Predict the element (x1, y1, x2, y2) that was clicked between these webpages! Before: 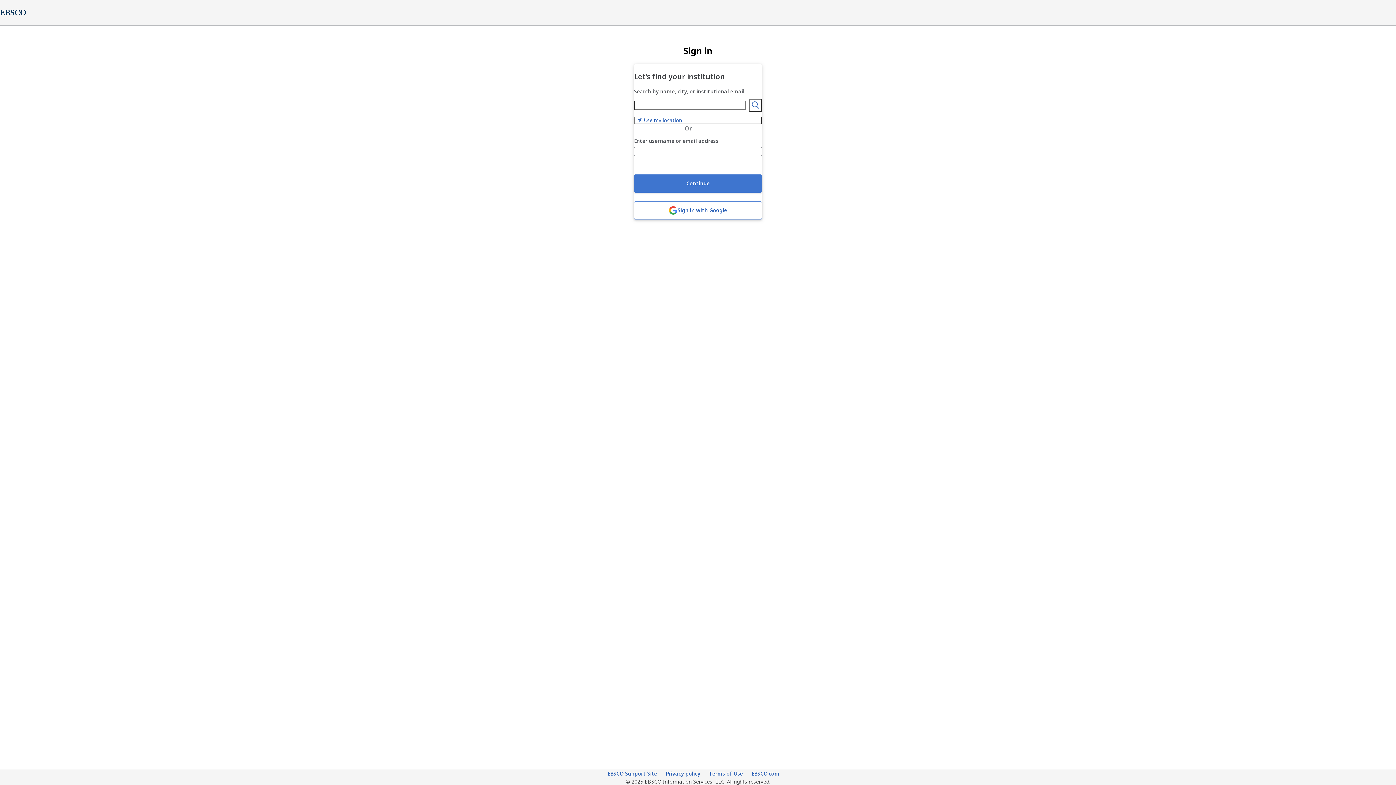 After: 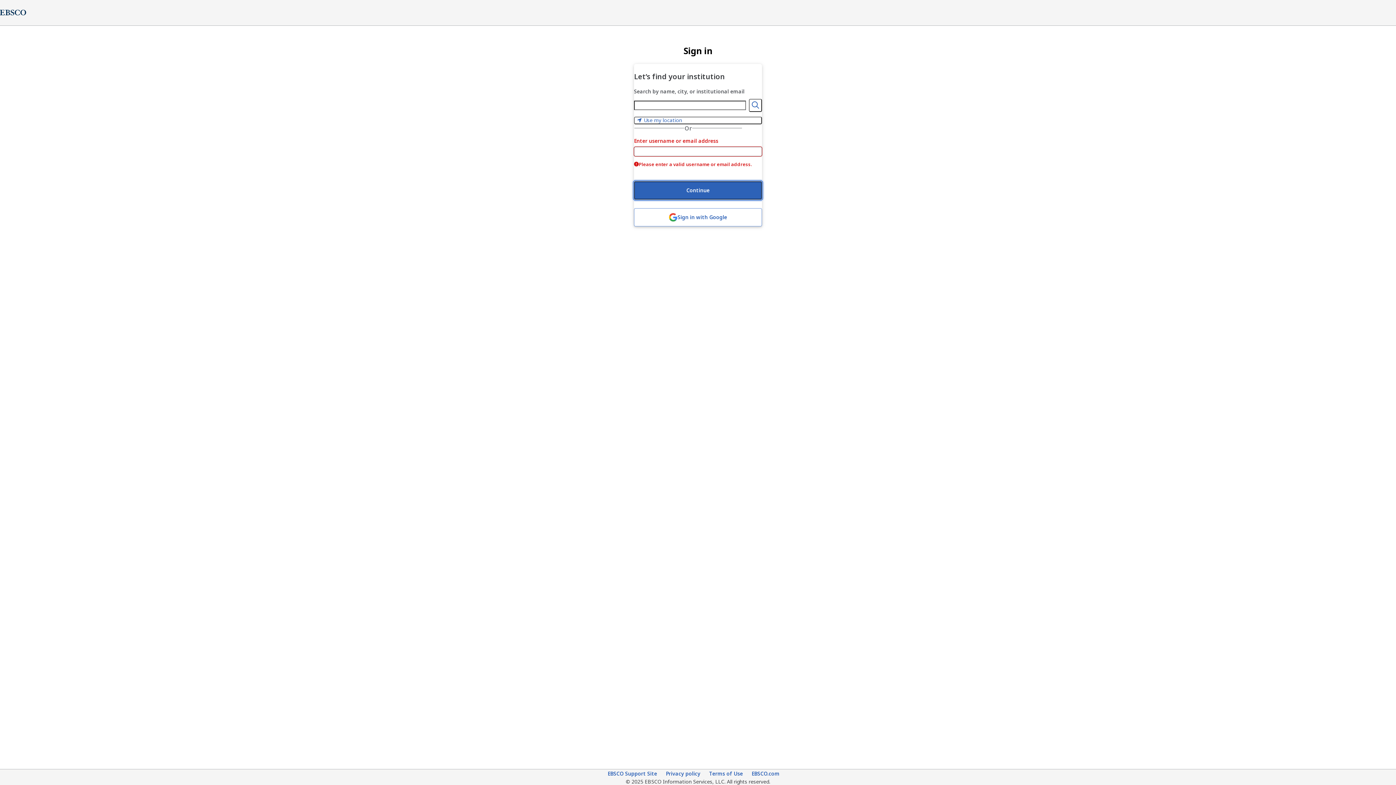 Action: bbox: (634, 174, 762, 192) label: Continue